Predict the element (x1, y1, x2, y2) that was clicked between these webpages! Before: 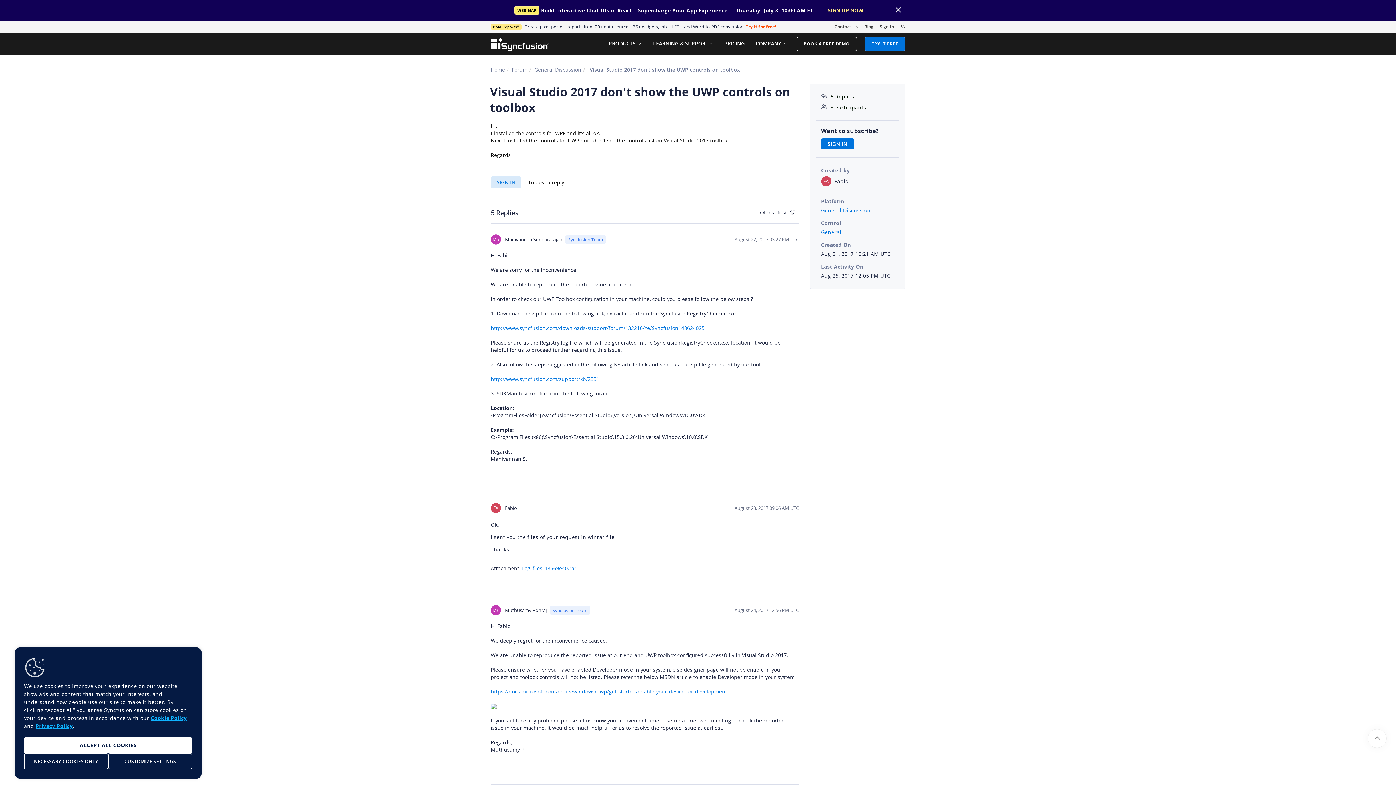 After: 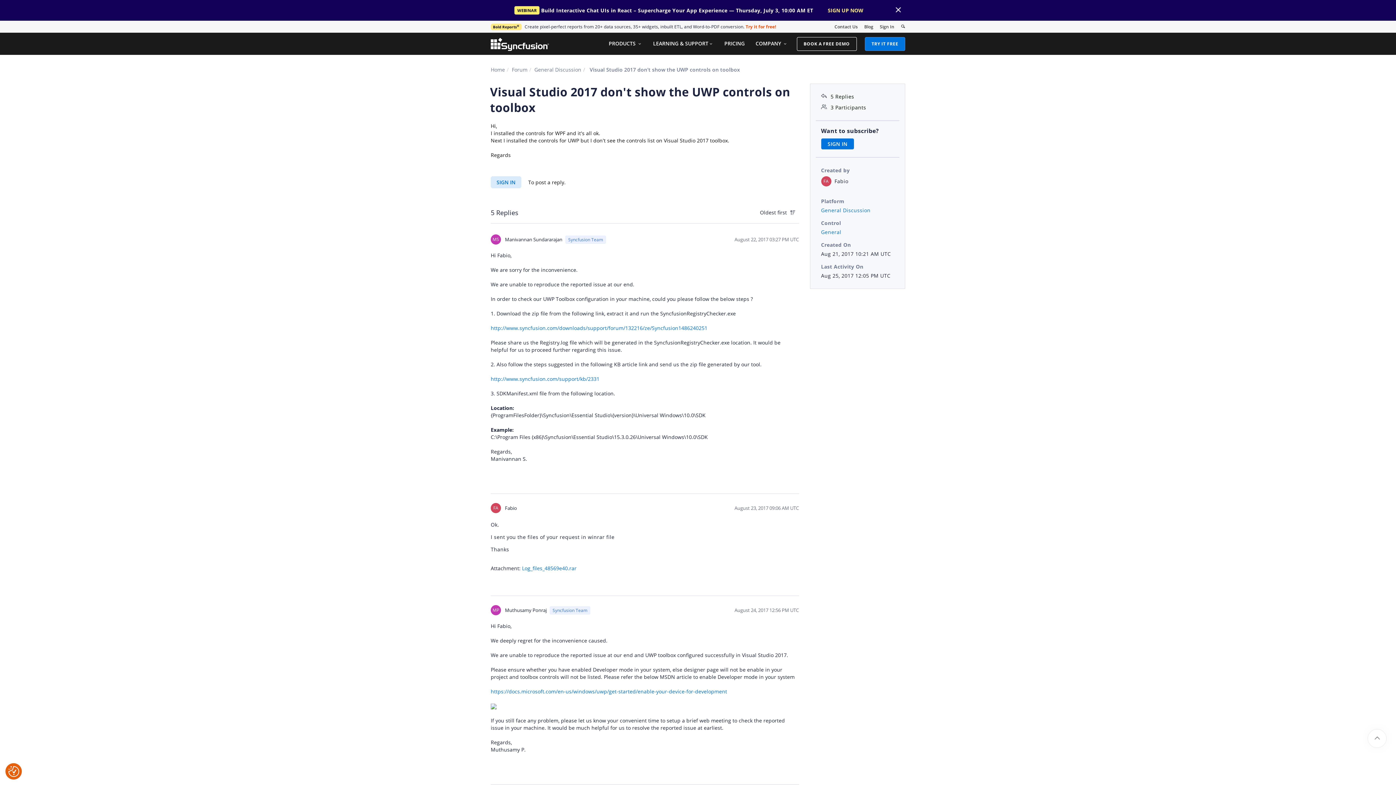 Action: label: Accept All Cookies bbox: (24, 737, 192, 753)